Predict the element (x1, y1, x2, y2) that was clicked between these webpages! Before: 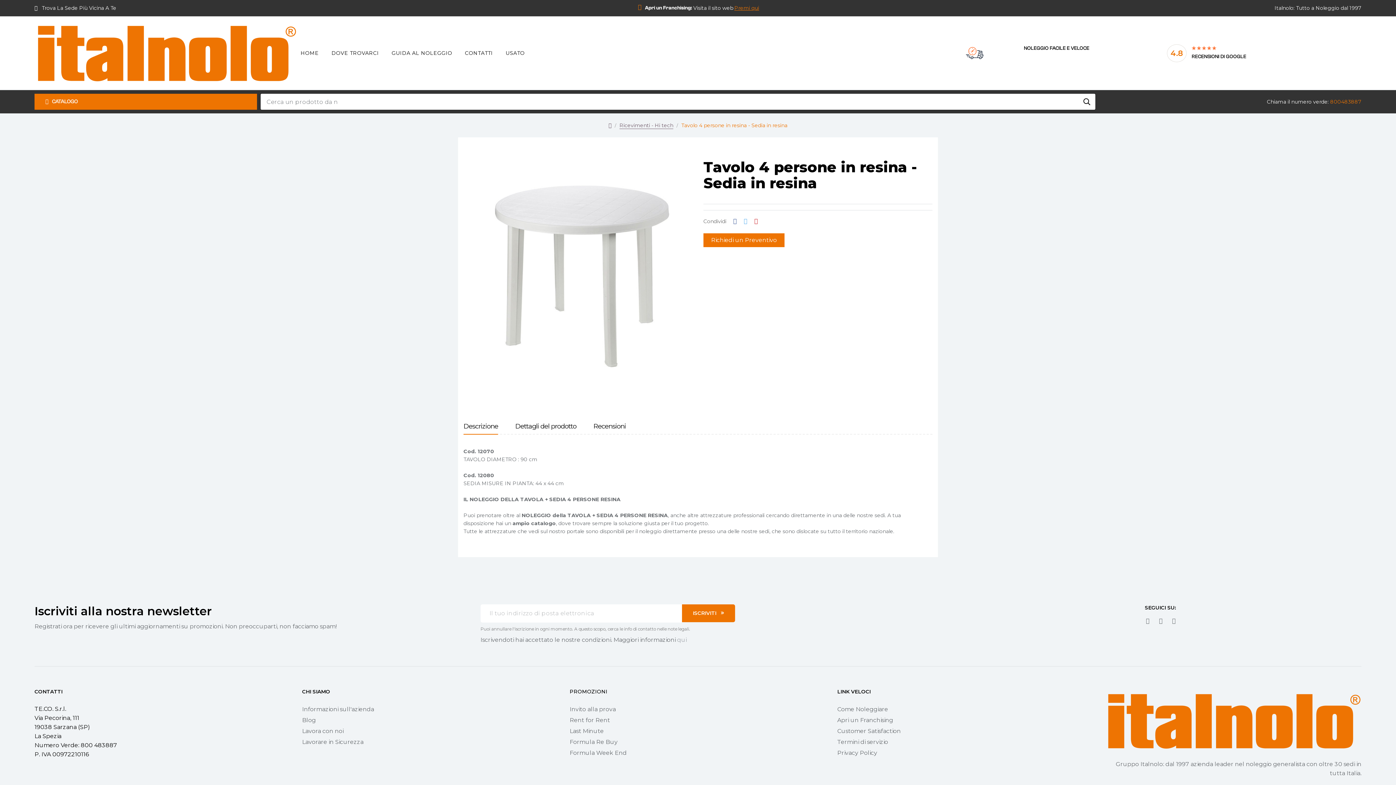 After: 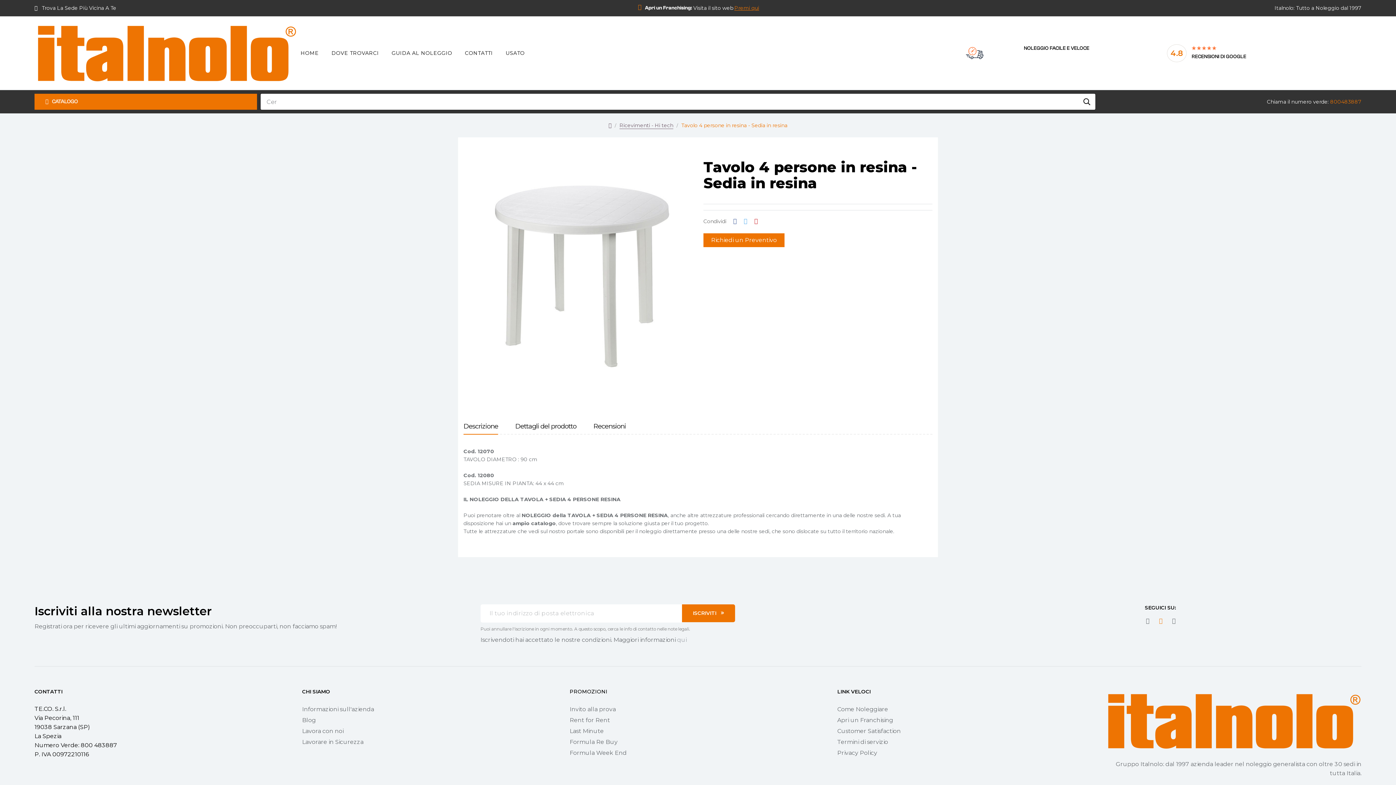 Action: label: La-youtube bbox: (1158, 618, 1164, 624)